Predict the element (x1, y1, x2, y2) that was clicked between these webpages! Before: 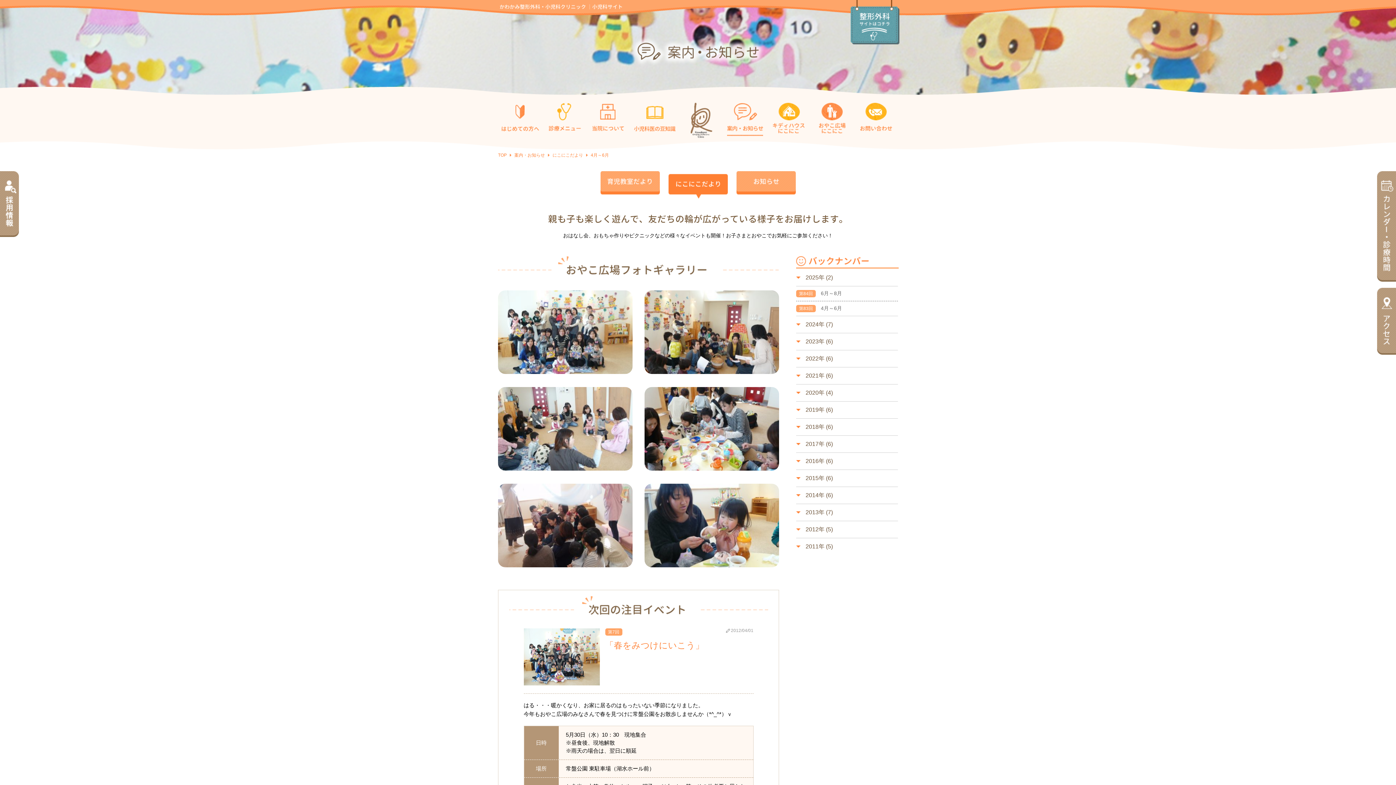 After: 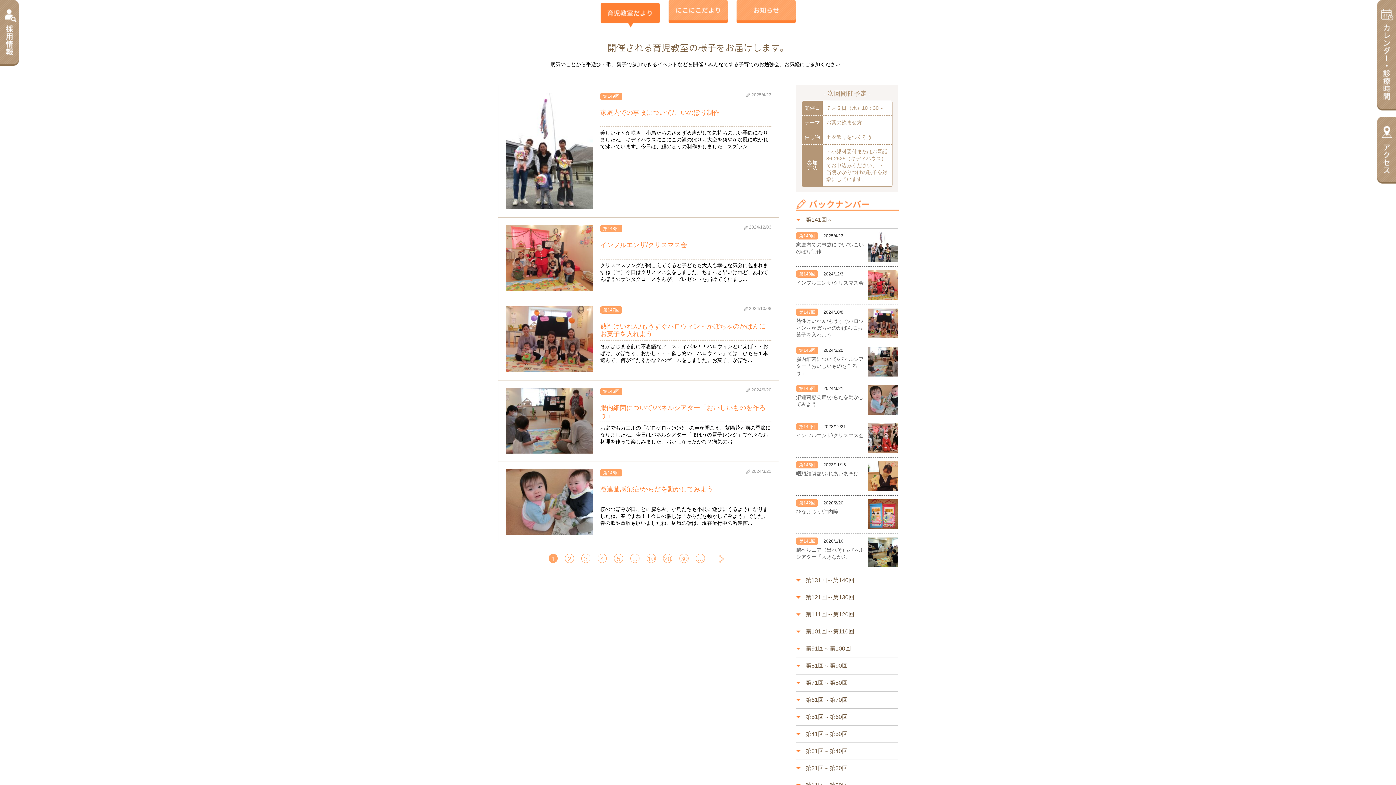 Action: bbox: (600, 194, 659, 200)